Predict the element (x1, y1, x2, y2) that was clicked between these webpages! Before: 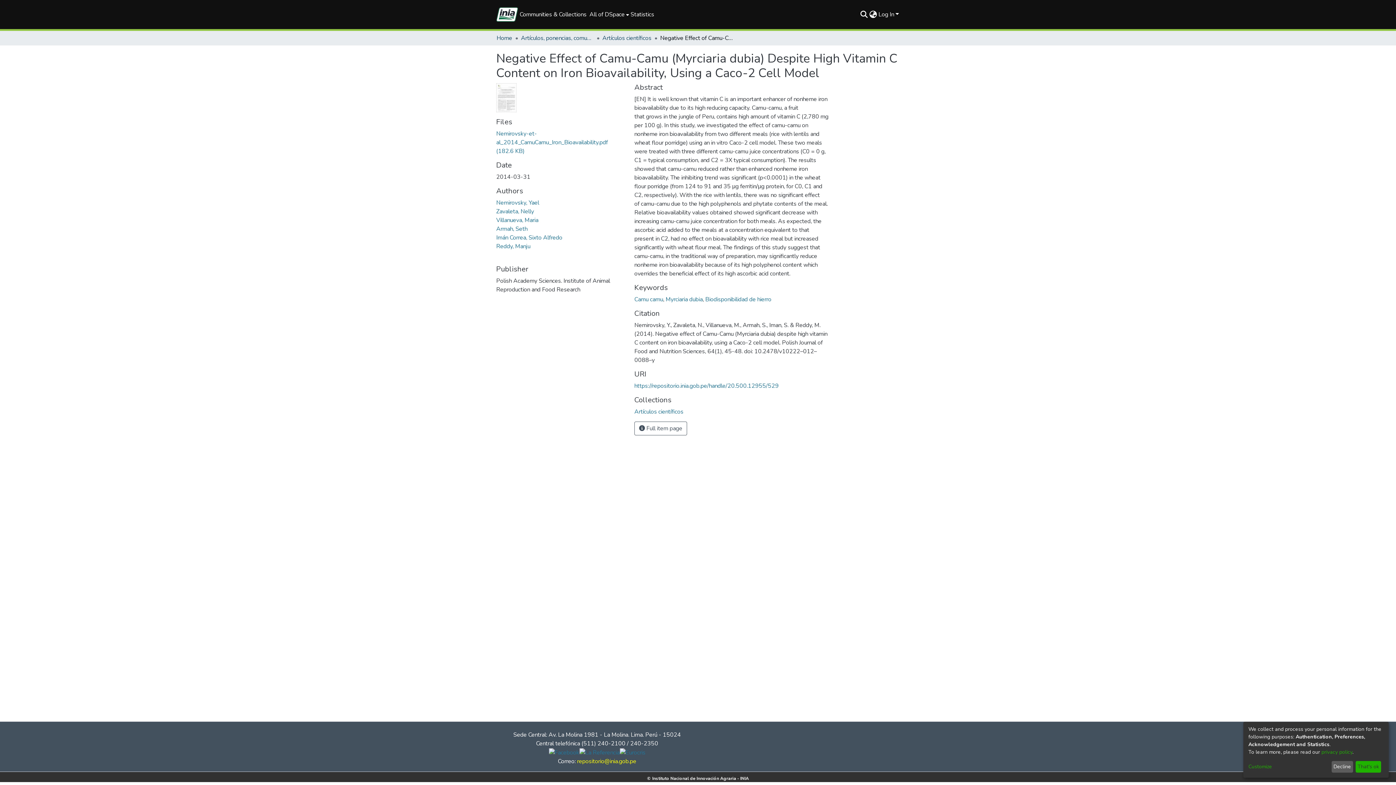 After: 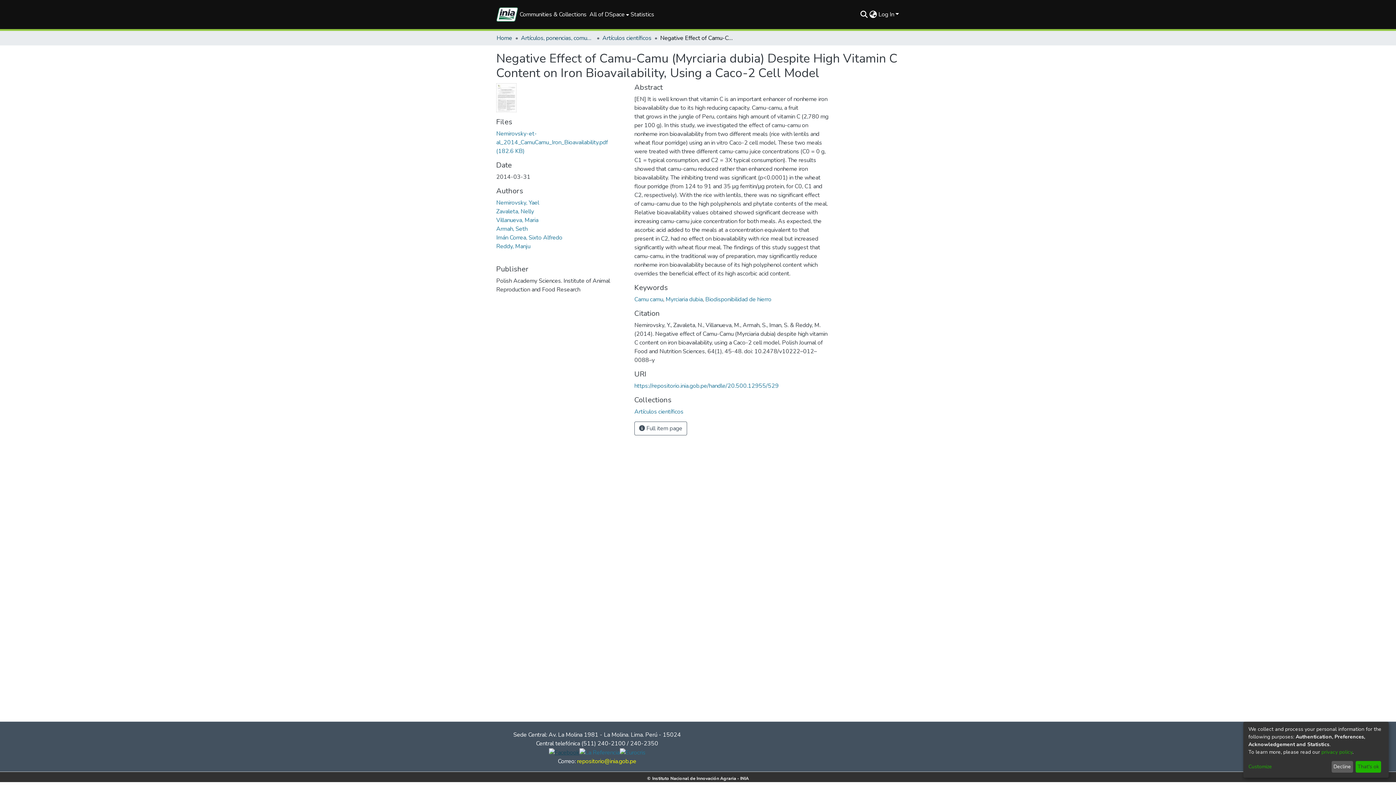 Action: bbox: (548, 748, 579, 756)